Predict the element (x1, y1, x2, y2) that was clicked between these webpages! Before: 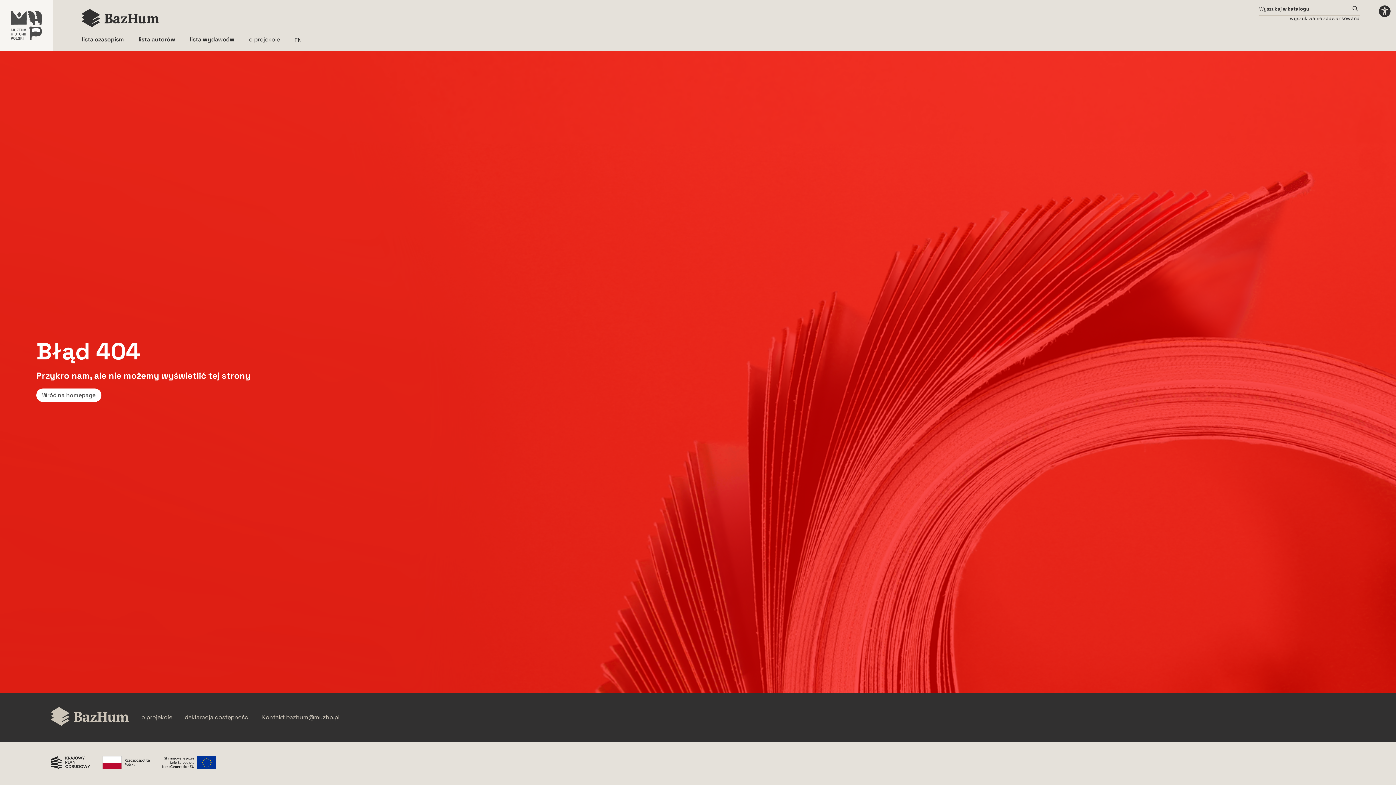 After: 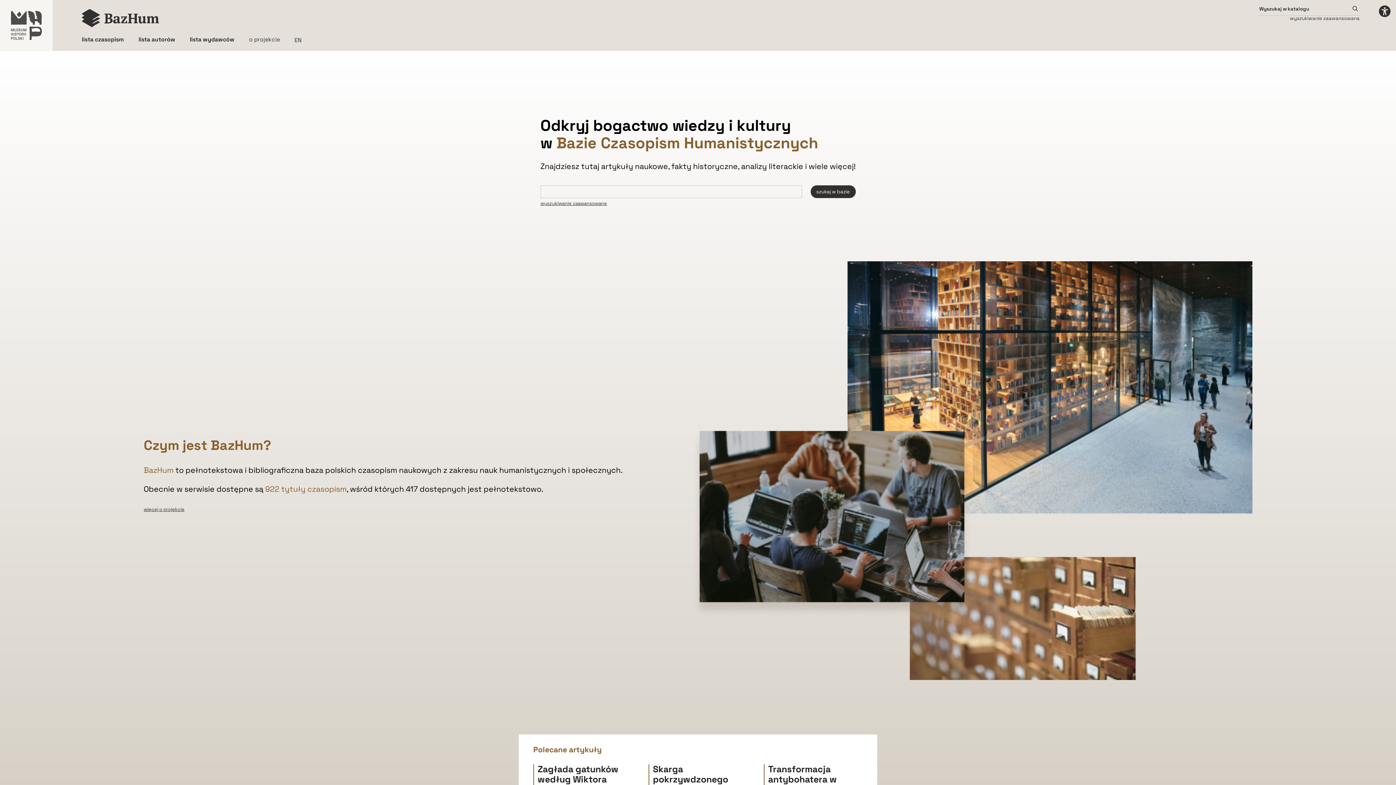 Action: label: Wróć na homepage bbox: (36, 388, 101, 402)